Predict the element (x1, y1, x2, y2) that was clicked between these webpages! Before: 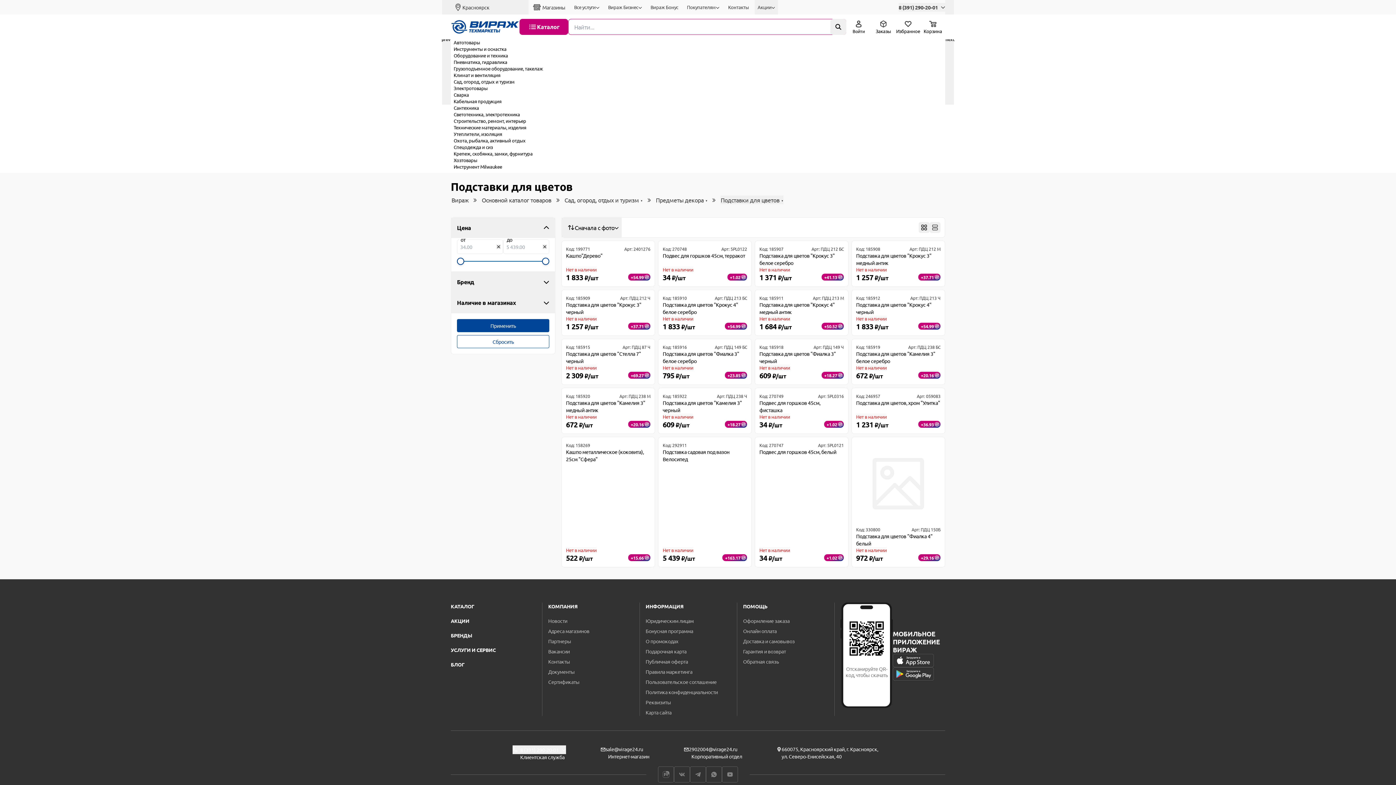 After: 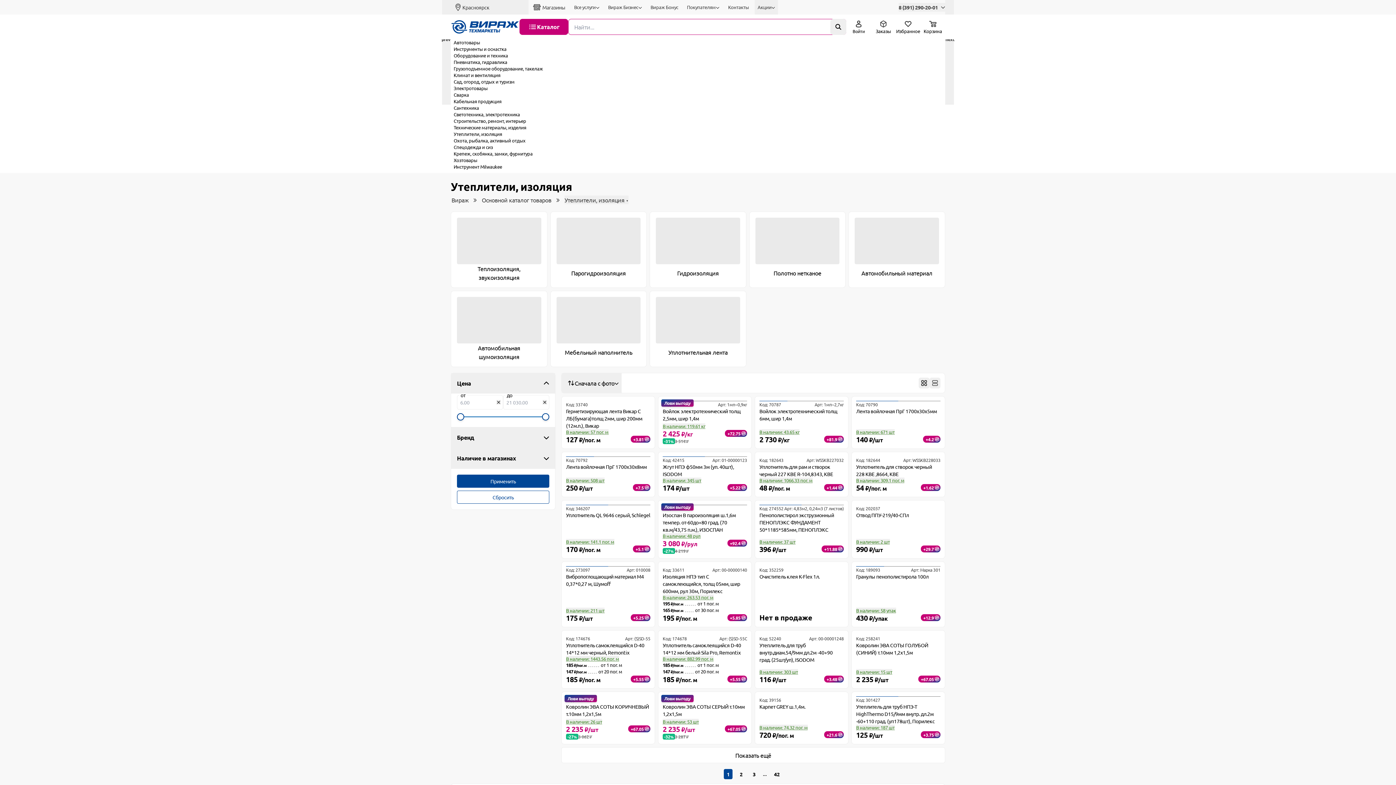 Action: bbox: (450, 130, 505, 137) label: Утеплители, изоляция